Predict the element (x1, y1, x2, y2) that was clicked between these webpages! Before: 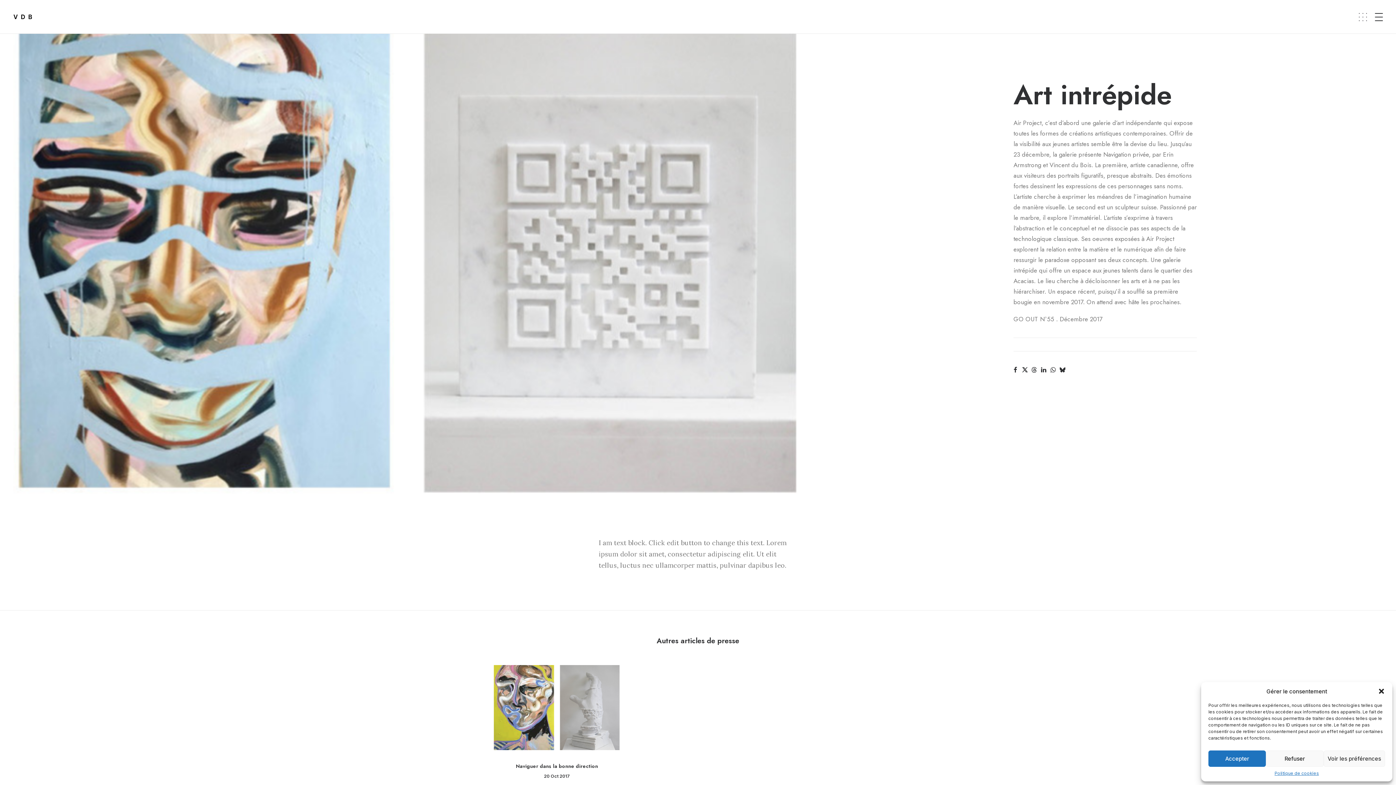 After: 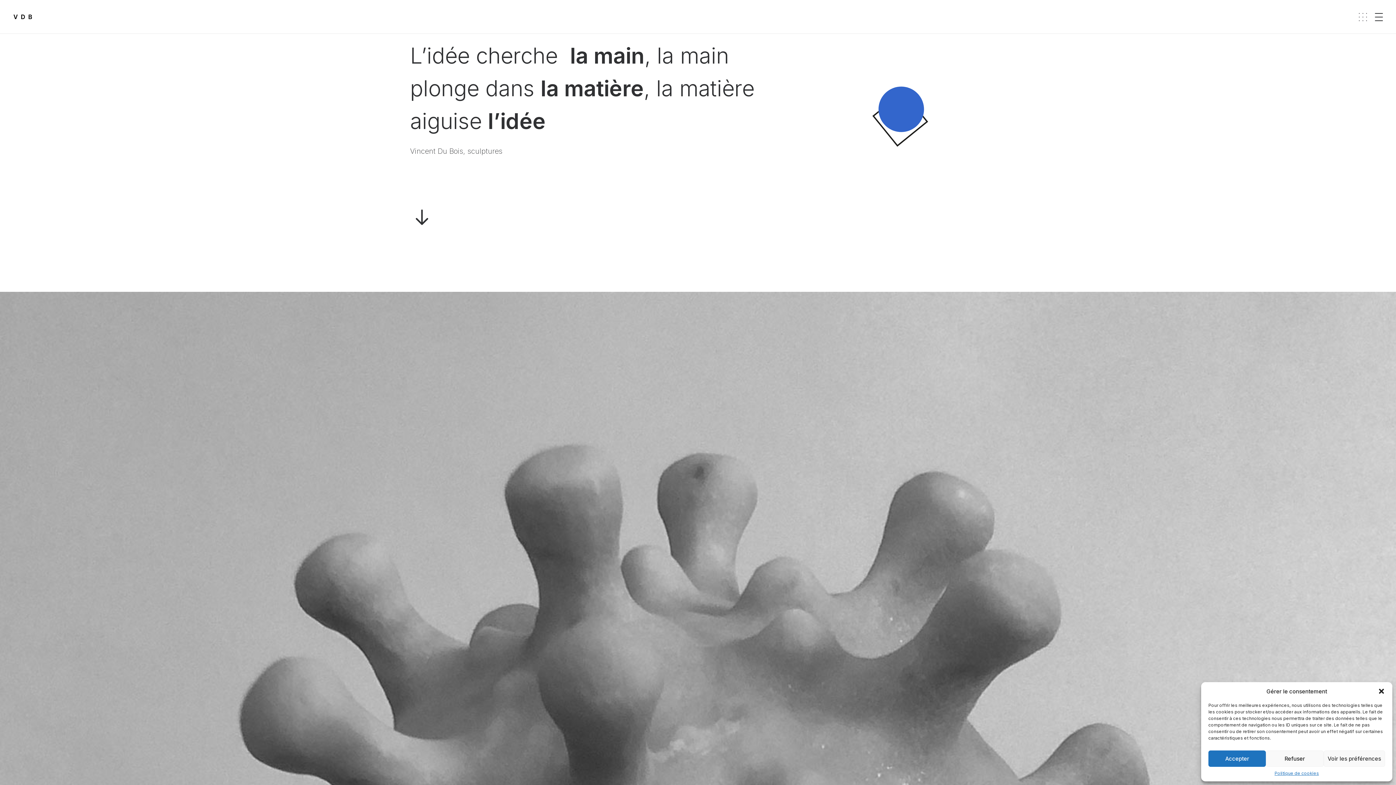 Action: label: Vincent Du Bois bbox: (13, 13, 32, 20)